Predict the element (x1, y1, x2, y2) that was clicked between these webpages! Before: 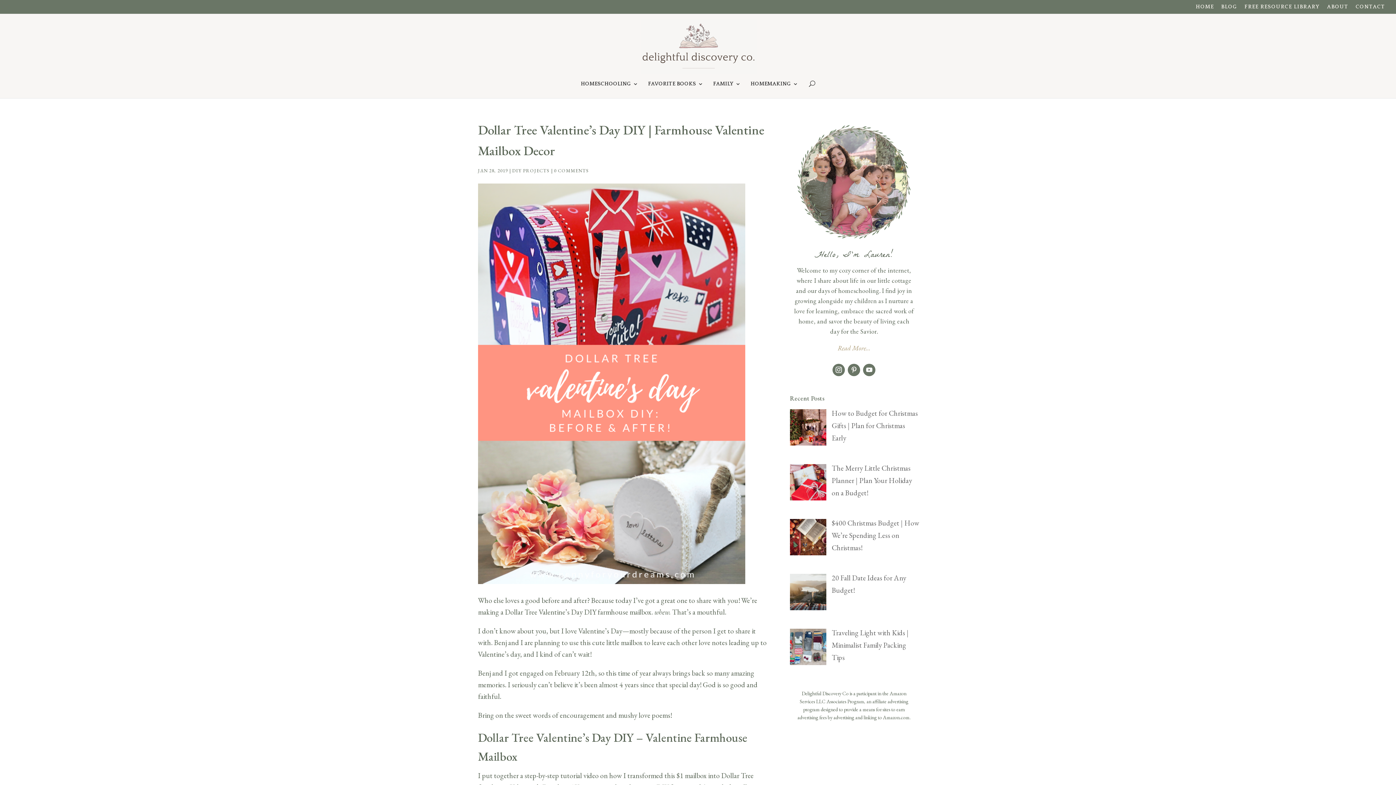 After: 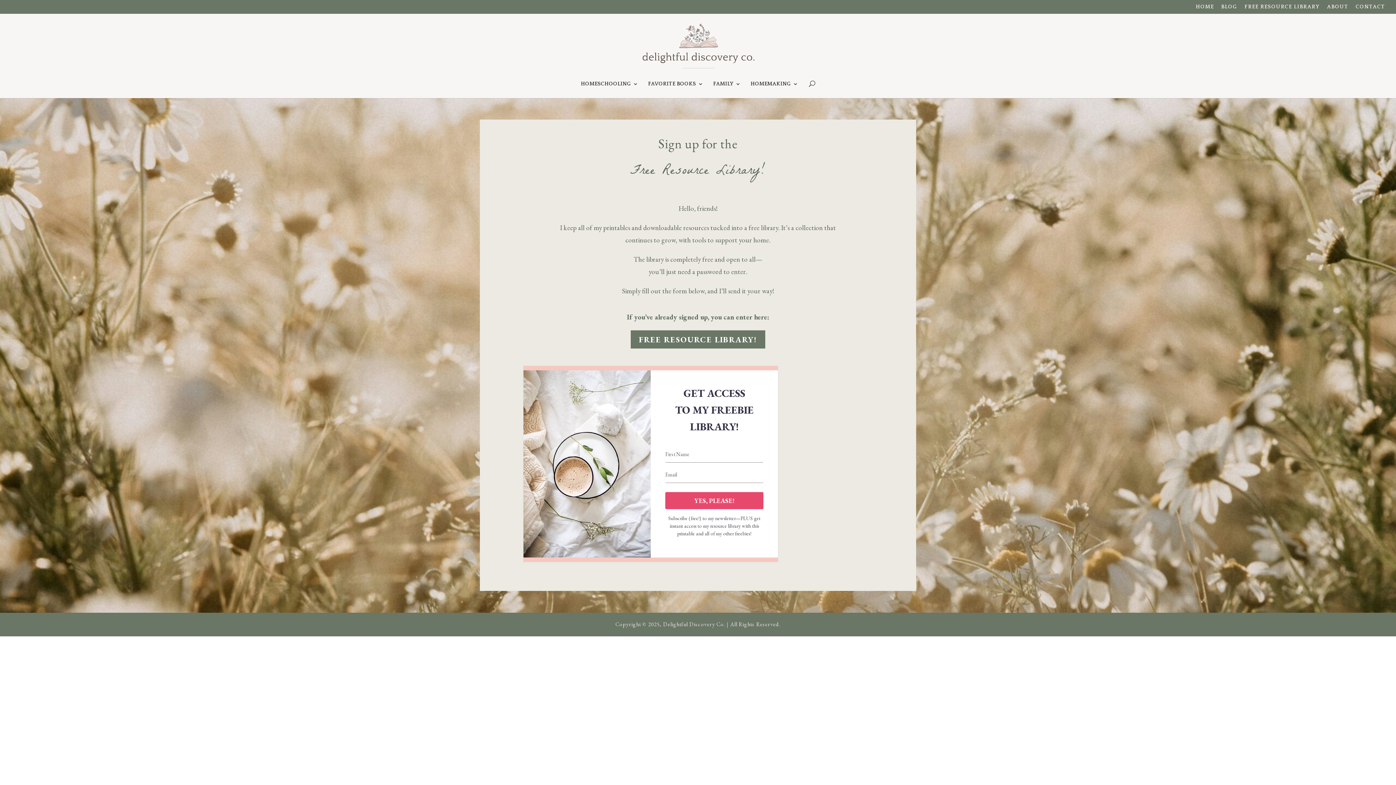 Action: label: FREE RESOURCE LIBRARY bbox: (1244, 4, 1320, 13)